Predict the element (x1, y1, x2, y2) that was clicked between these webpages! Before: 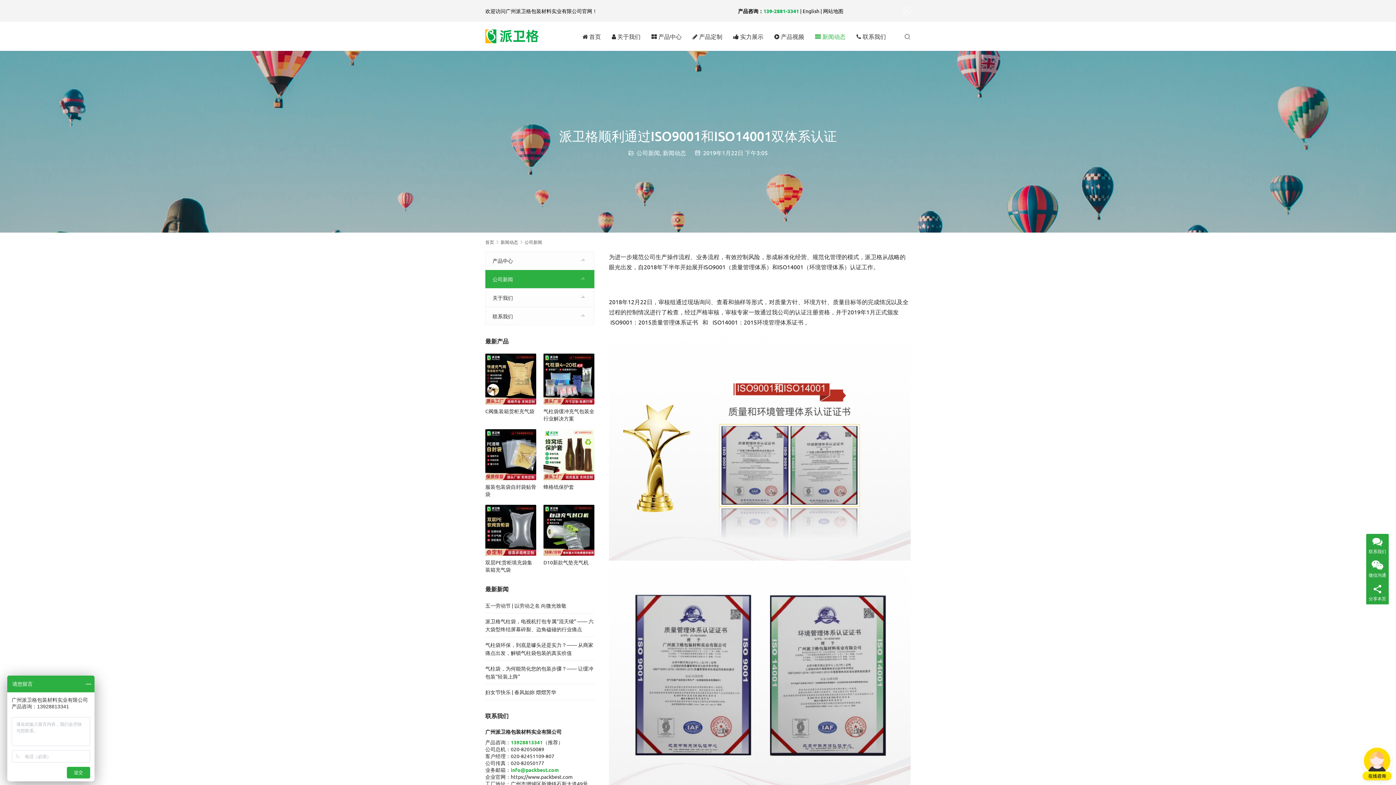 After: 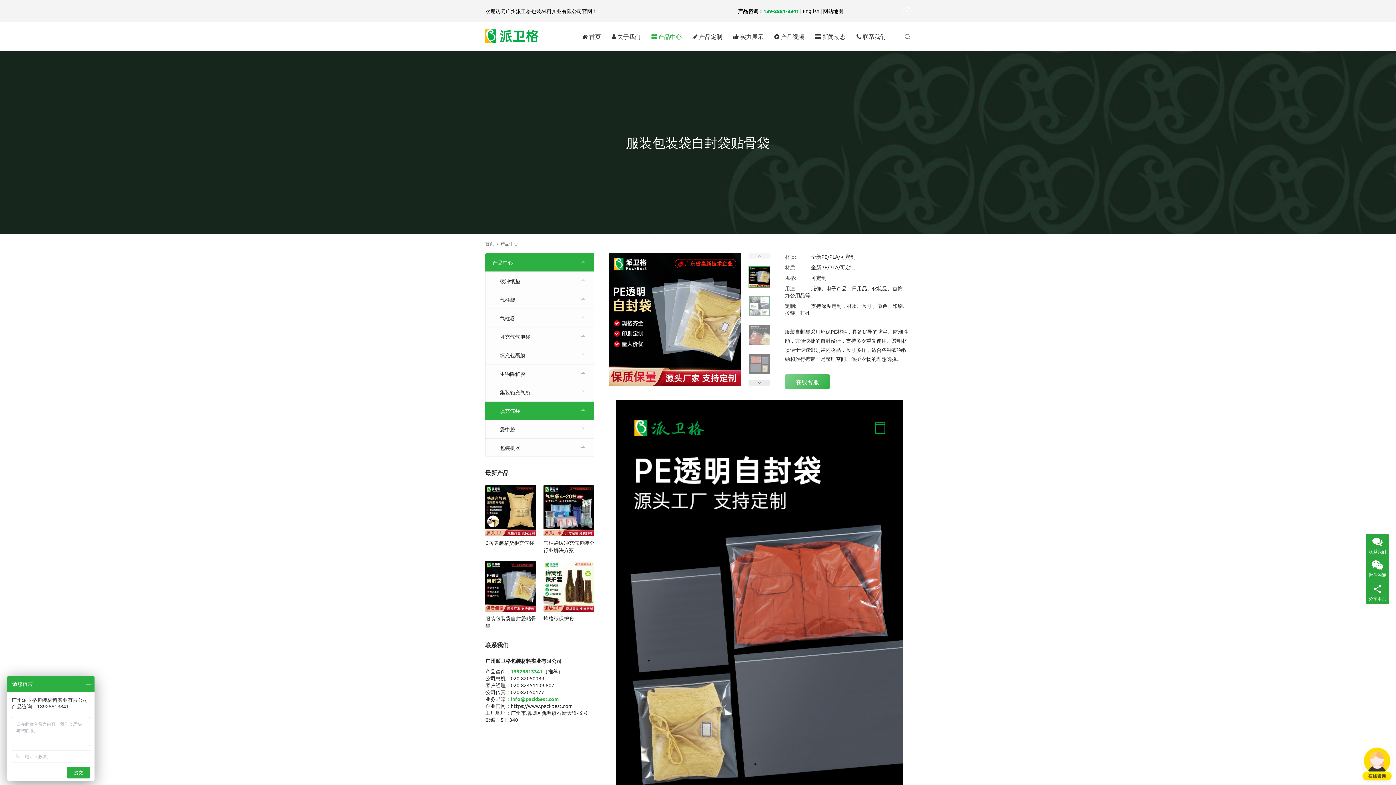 Action: label: 服装包装袋自封袋贴骨袋 bbox: (485, 483, 536, 497)